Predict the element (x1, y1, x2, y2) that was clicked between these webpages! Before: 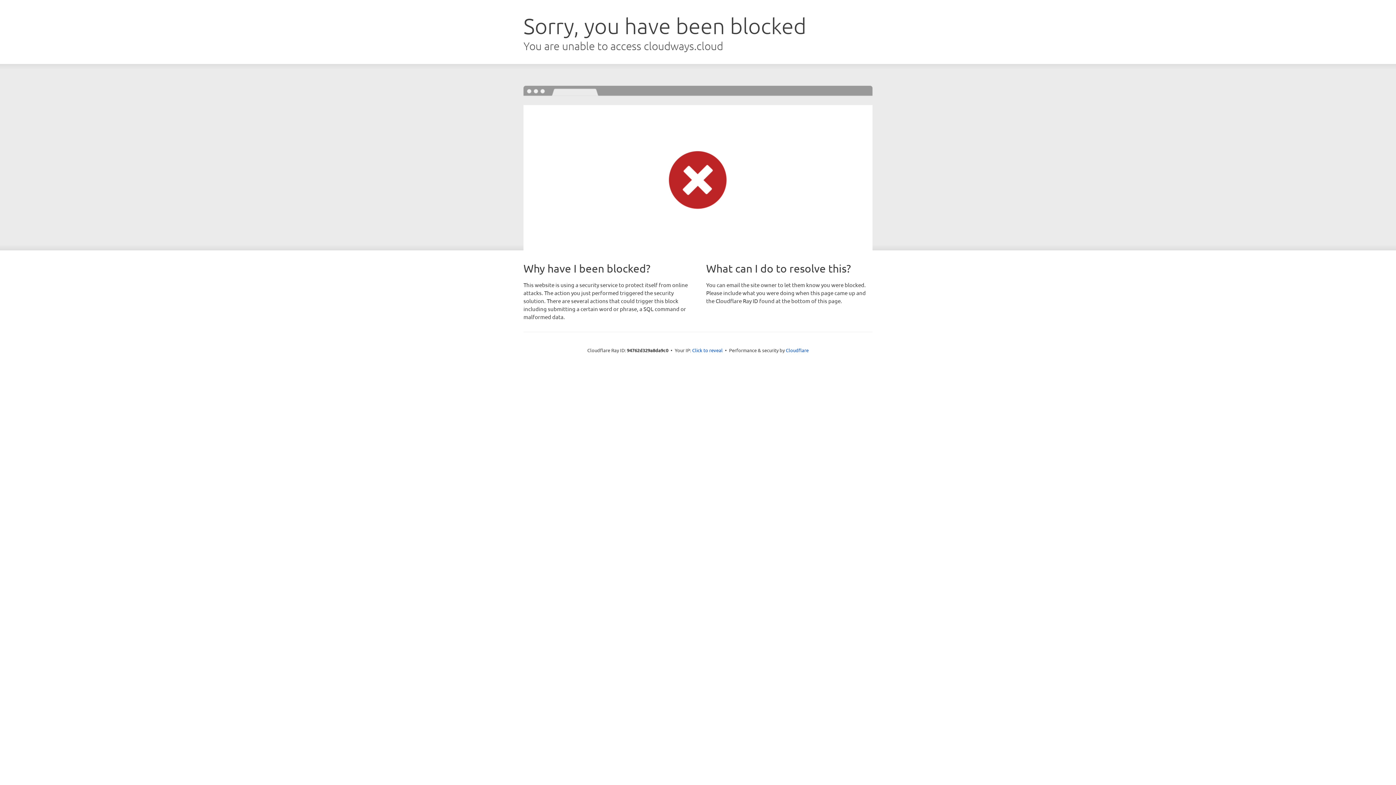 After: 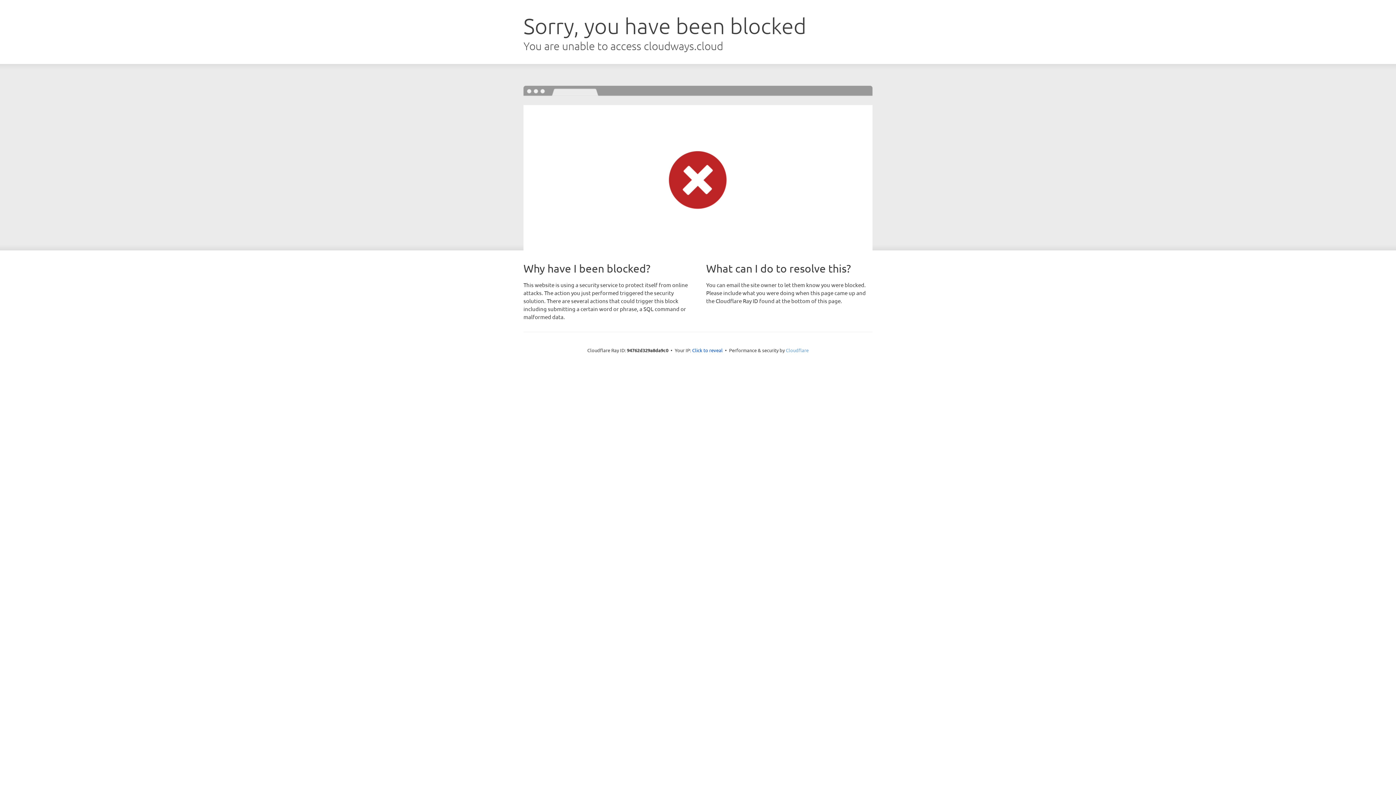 Action: bbox: (786, 347, 808, 353) label: Cloudflare